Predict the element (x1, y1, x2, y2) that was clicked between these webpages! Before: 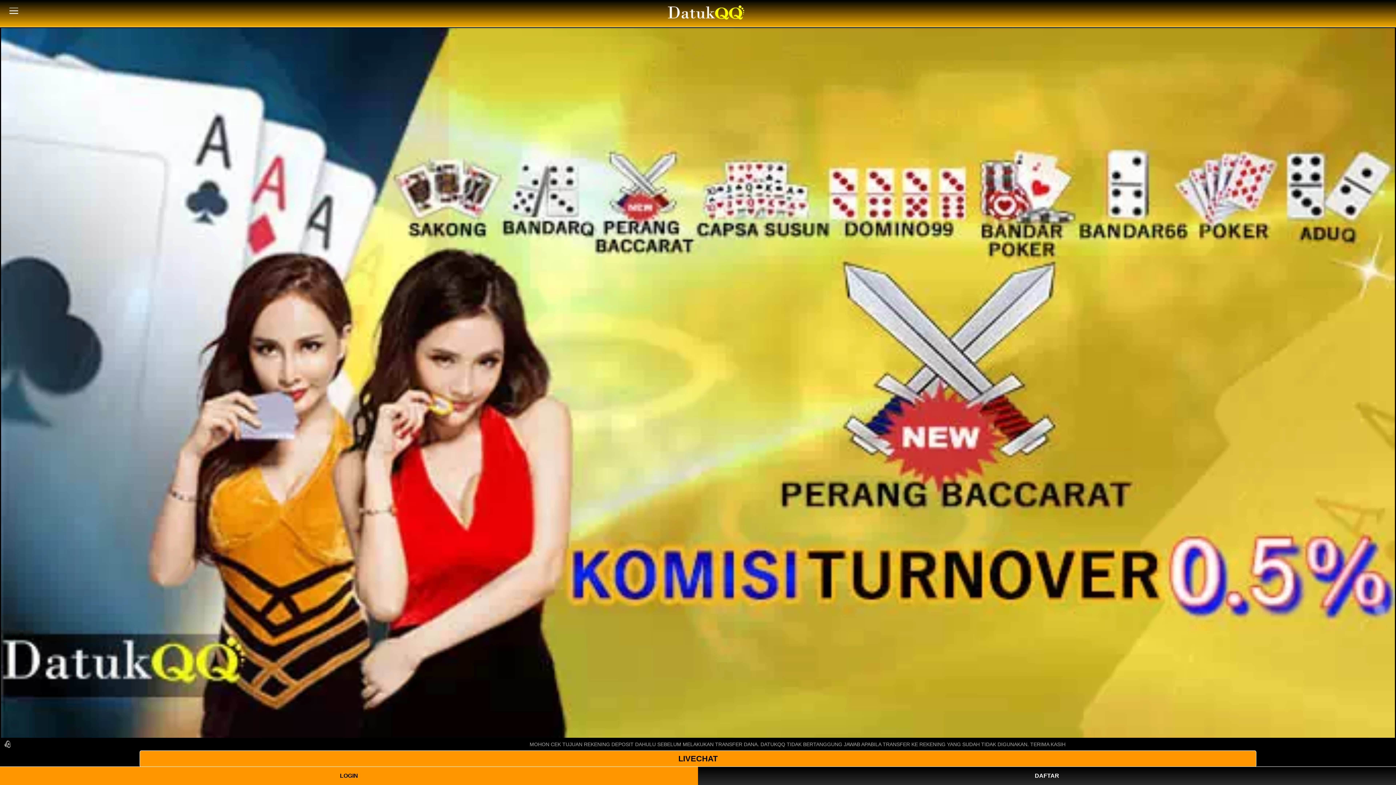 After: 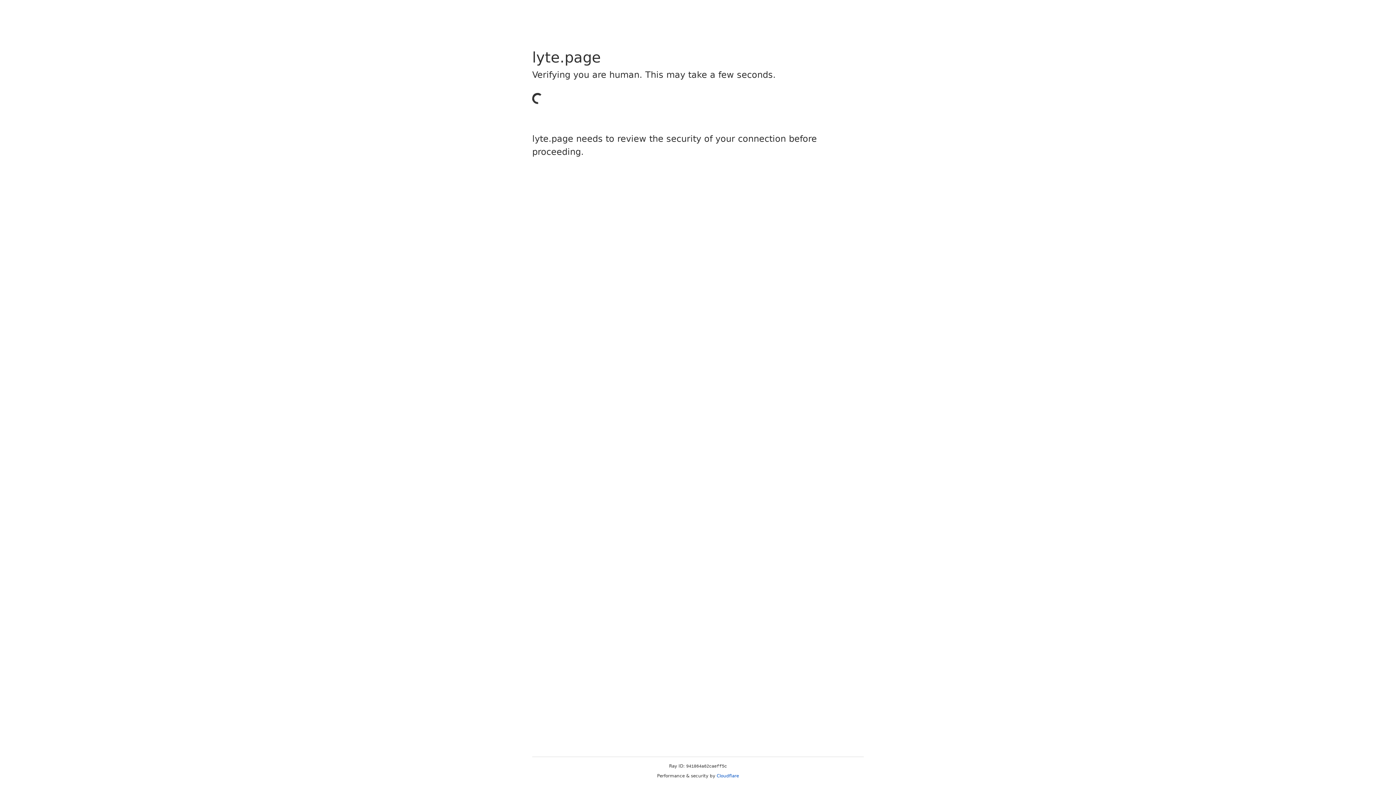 Action: label: LOGIN bbox: (0, 767, 698, 785)